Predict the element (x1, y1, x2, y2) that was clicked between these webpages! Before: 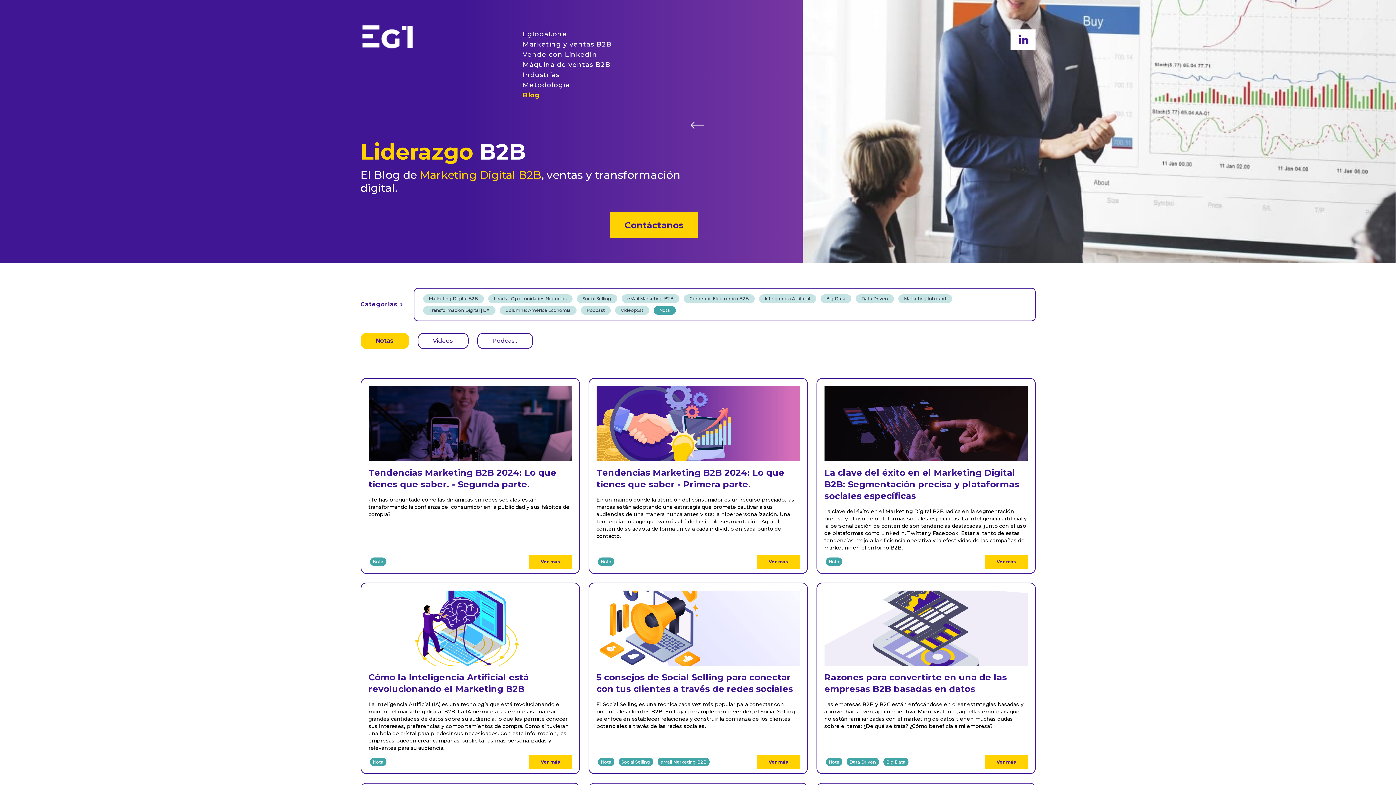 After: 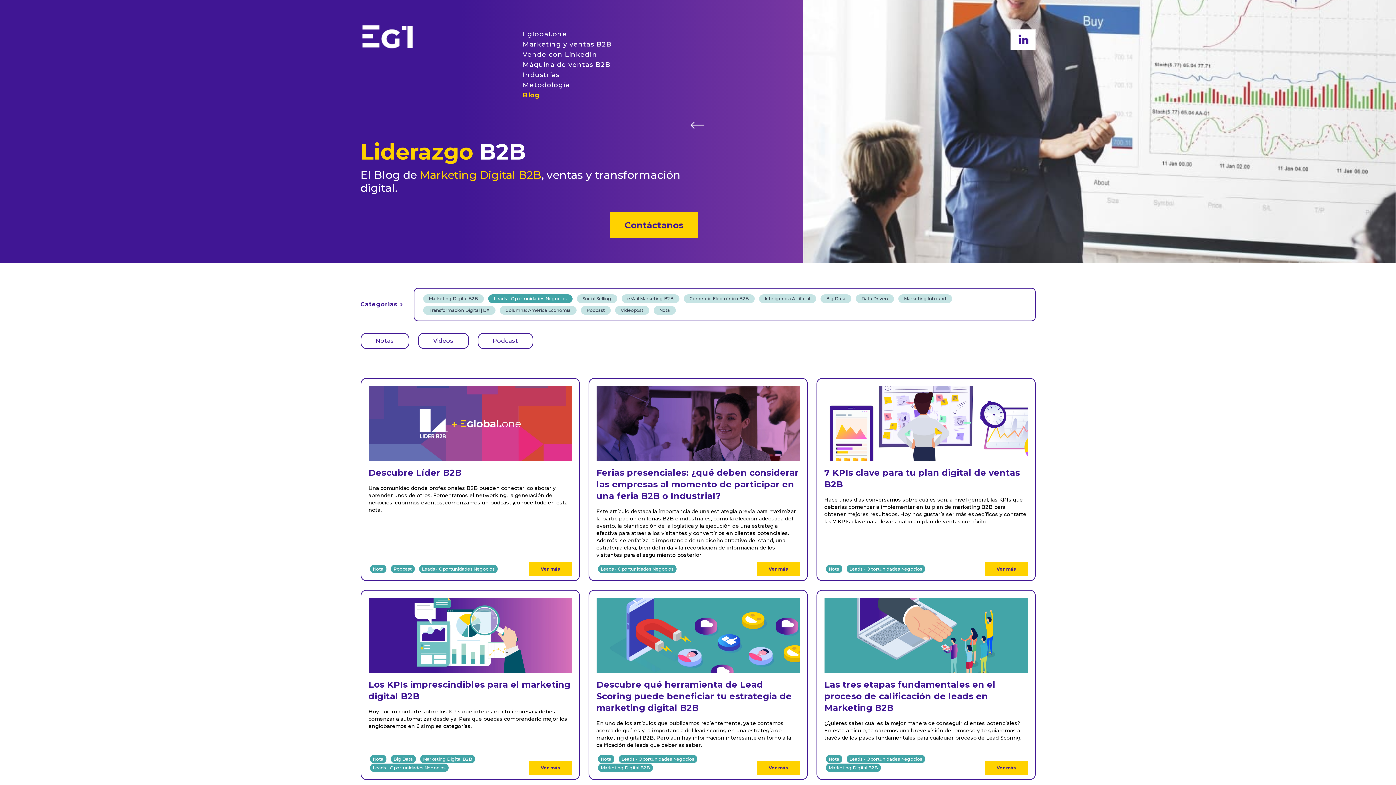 Action: label: Leads - Oportunidades Negocios bbox: (488, 294, 572, 303)